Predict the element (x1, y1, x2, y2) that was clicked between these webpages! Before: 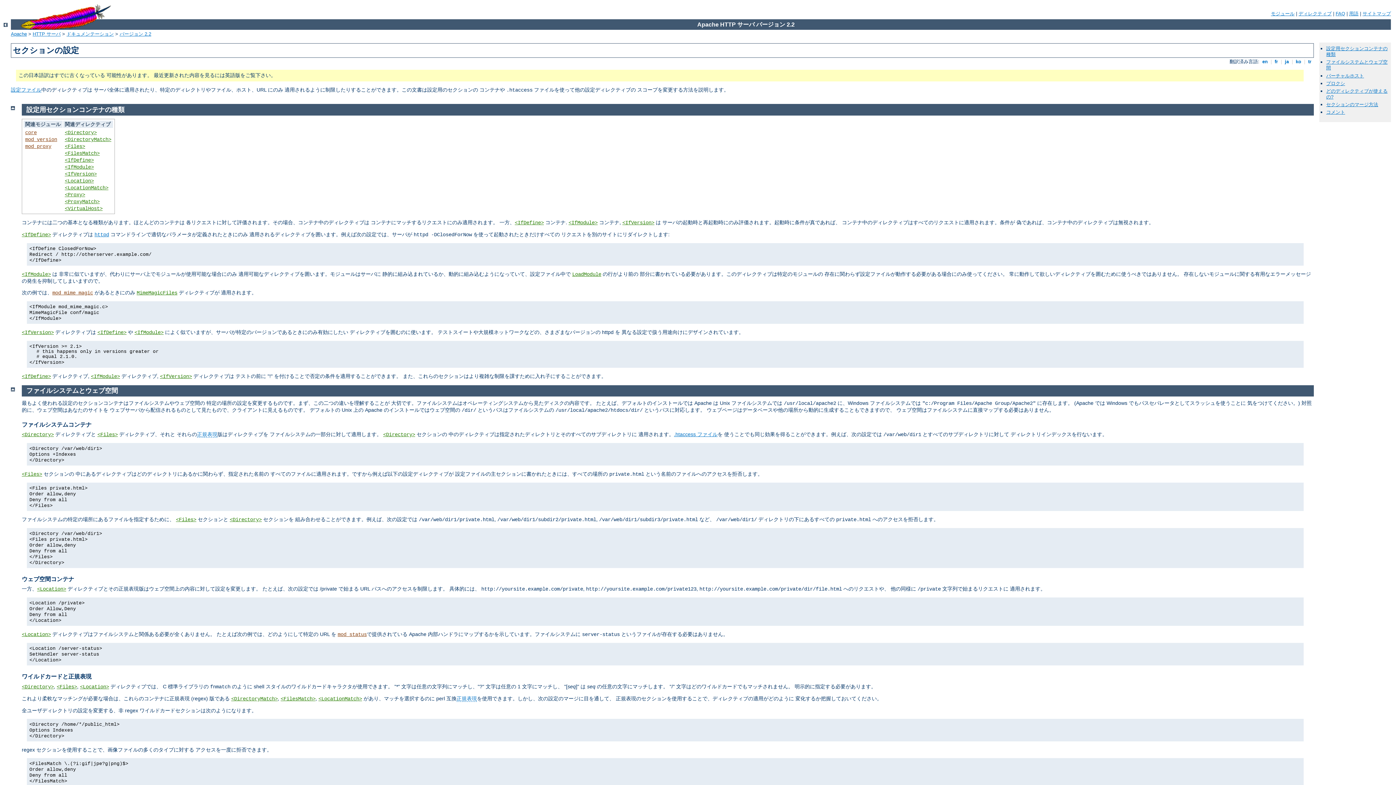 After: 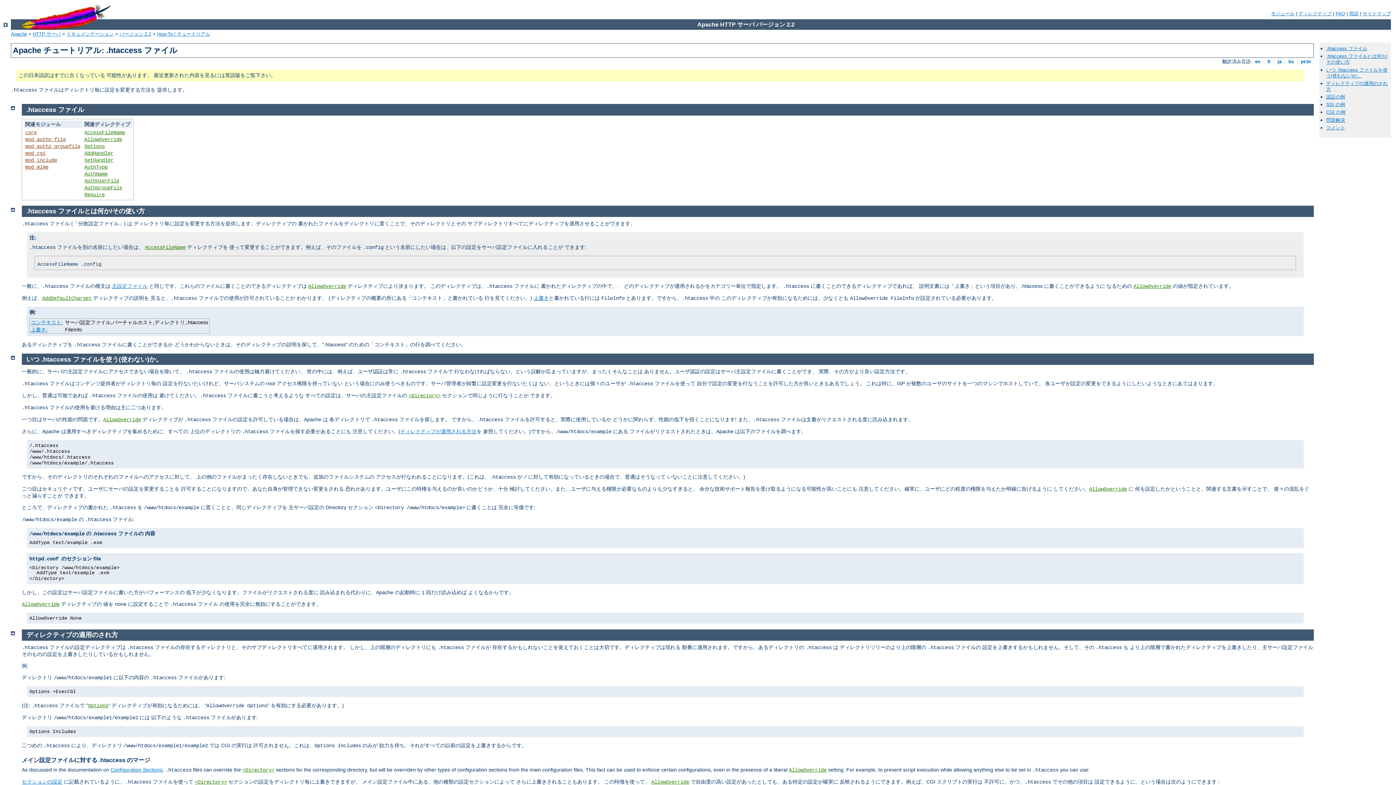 Action: label: .htaccess ファイル bbox: (674, 431, 717, 437)